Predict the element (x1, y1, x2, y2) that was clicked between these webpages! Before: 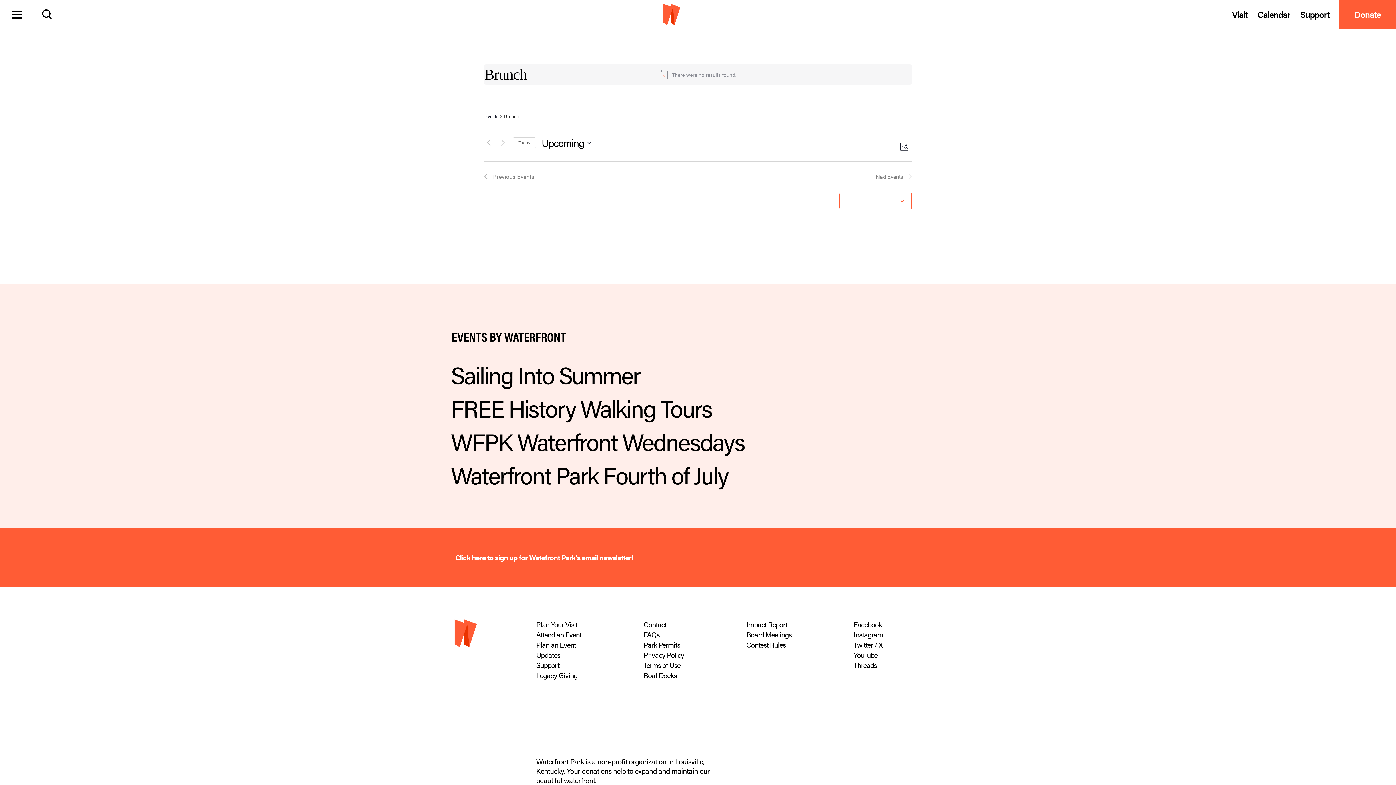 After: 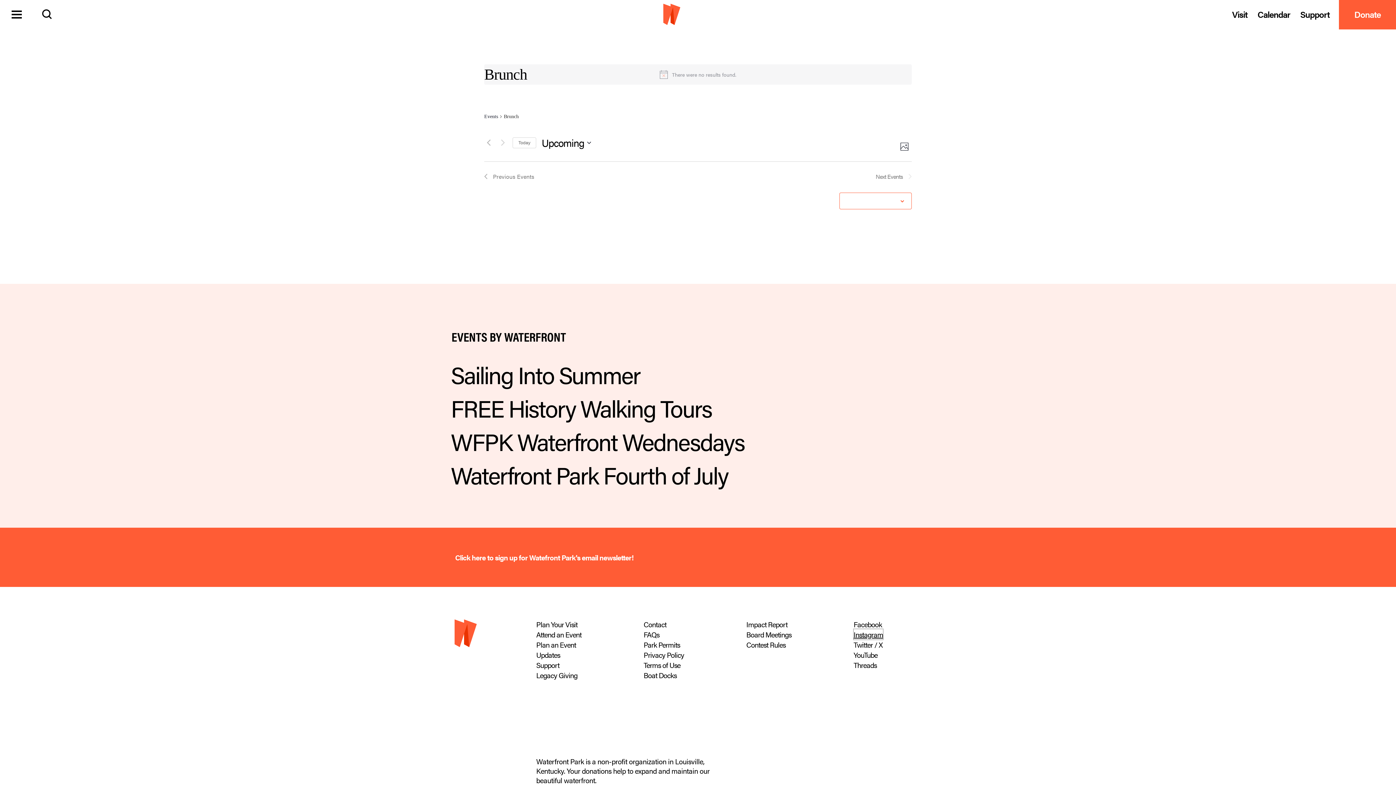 Action: label: Instagram bbox: (853, 629, 883, 640)